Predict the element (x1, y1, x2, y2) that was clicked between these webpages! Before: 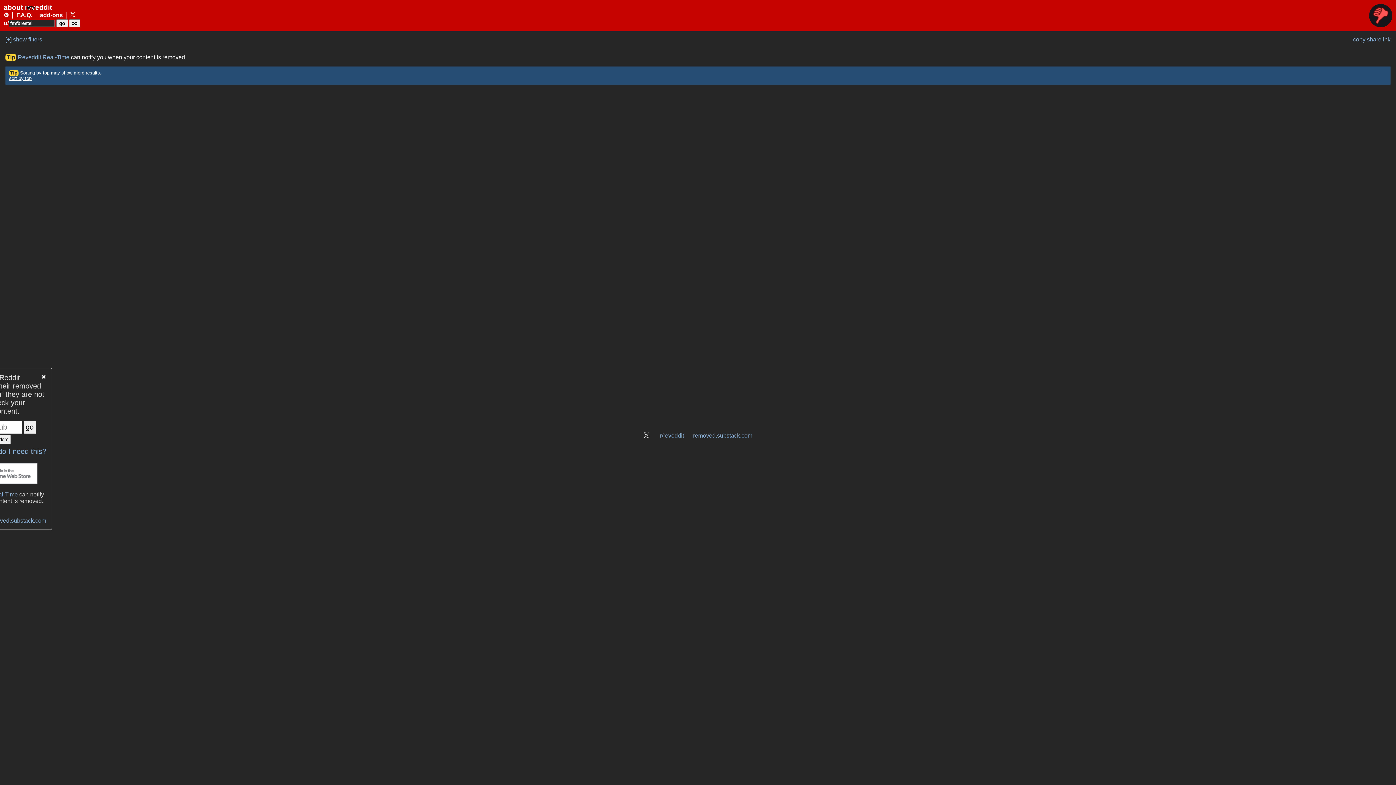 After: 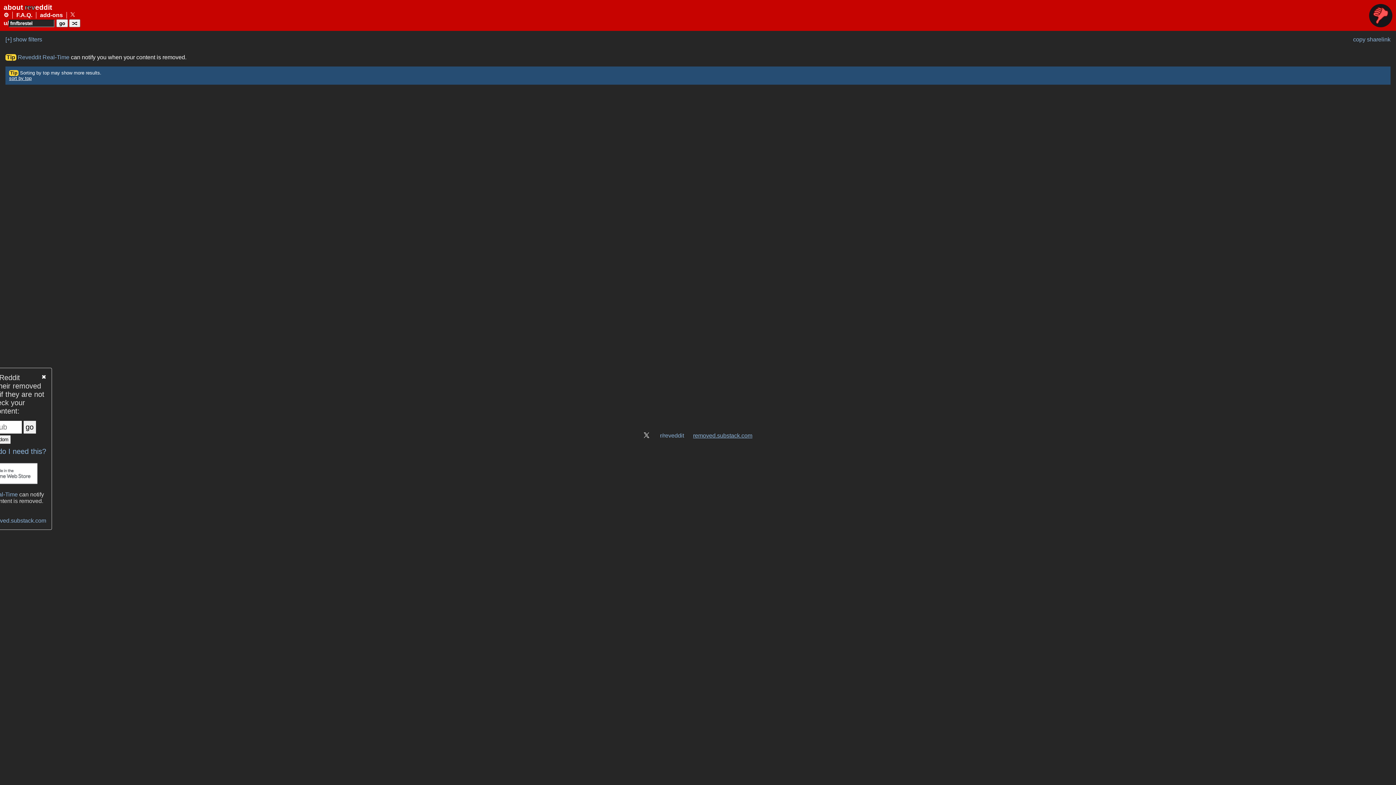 Action: bbox: (693, 432, 752, 438) label: removed.substack.com